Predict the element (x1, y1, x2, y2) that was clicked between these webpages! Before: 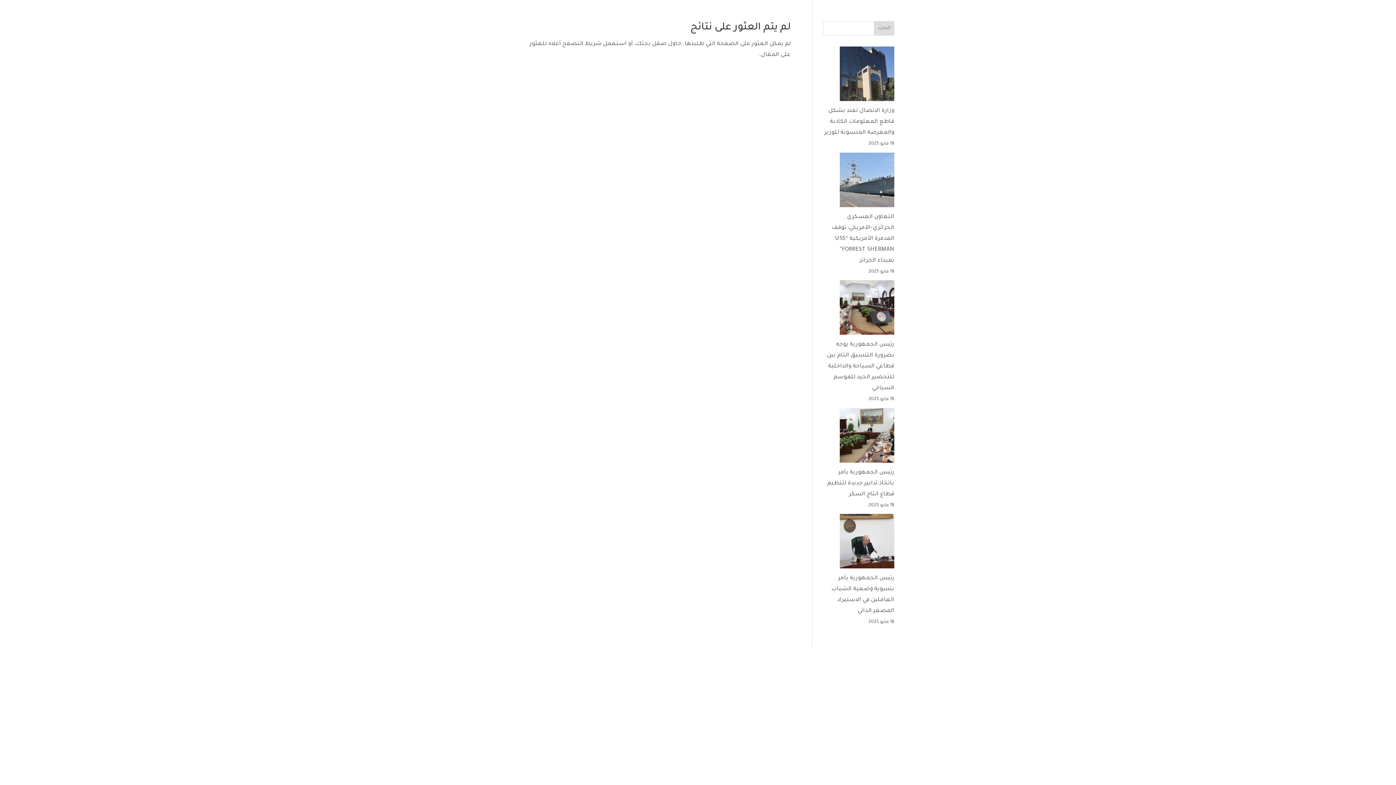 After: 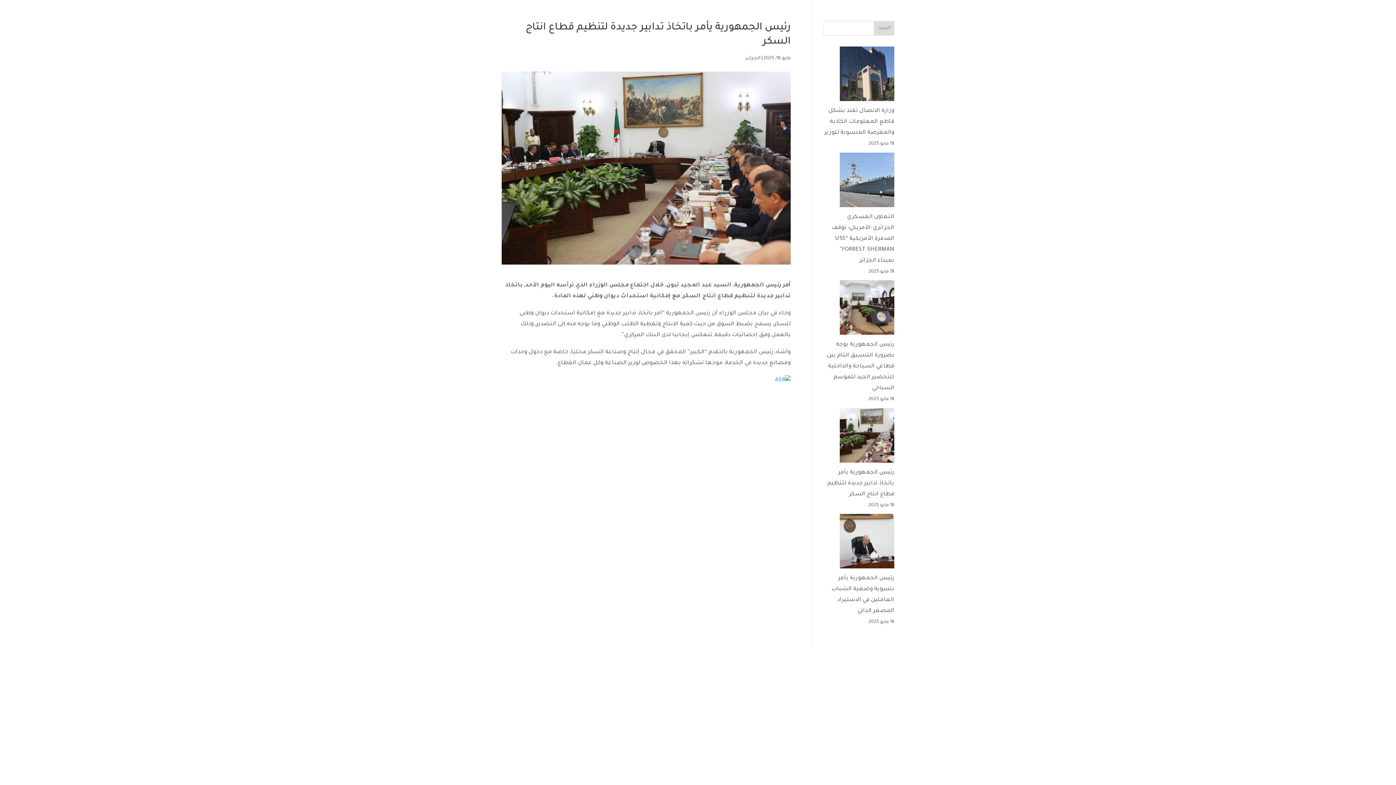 Action: bbox: (827, 469, 894, 497) label: رئيس الجمهورية يأمر باتخاذ تدابير جديدة لتنظيم قطاع انتاج السكر